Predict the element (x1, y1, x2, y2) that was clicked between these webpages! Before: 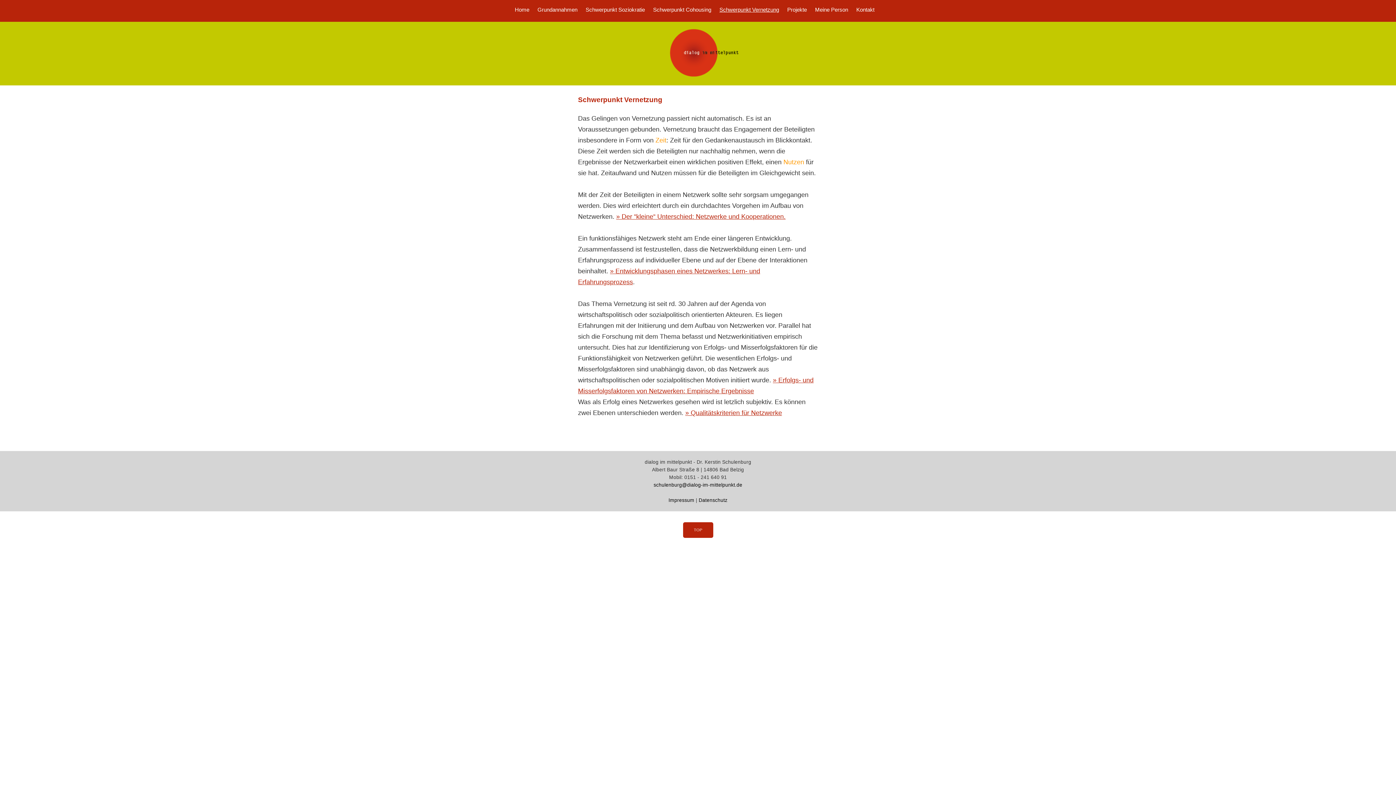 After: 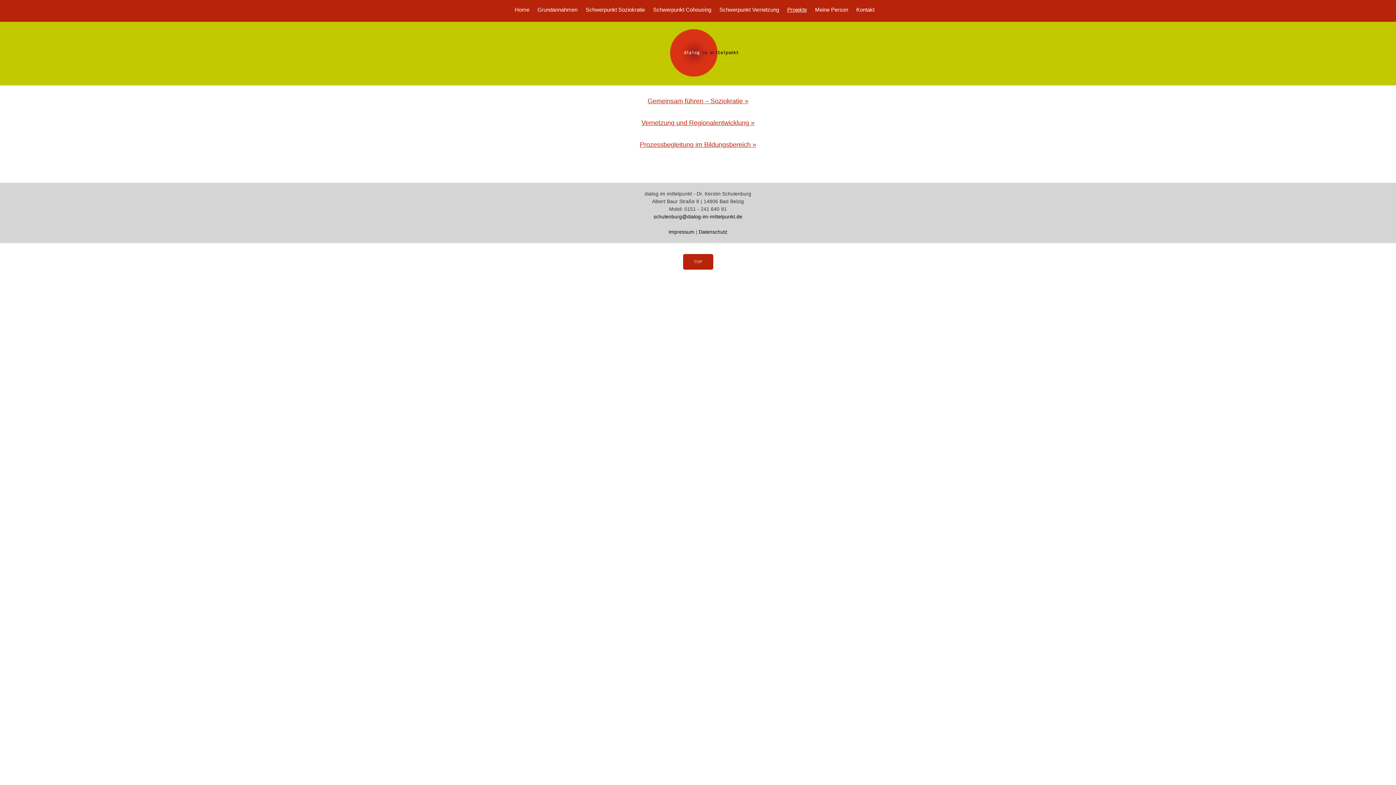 Action: bbox: (787, 0, 811, 21) label: Projekte